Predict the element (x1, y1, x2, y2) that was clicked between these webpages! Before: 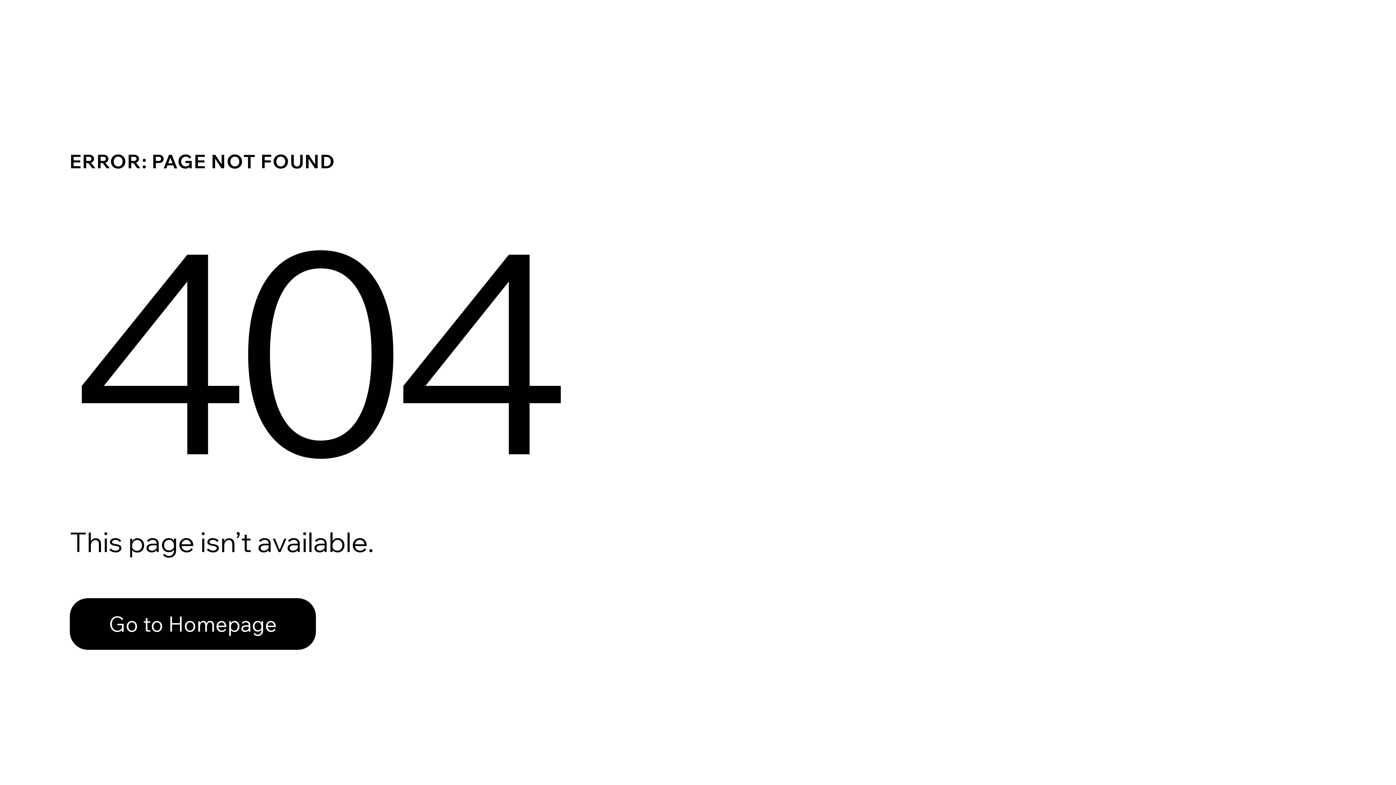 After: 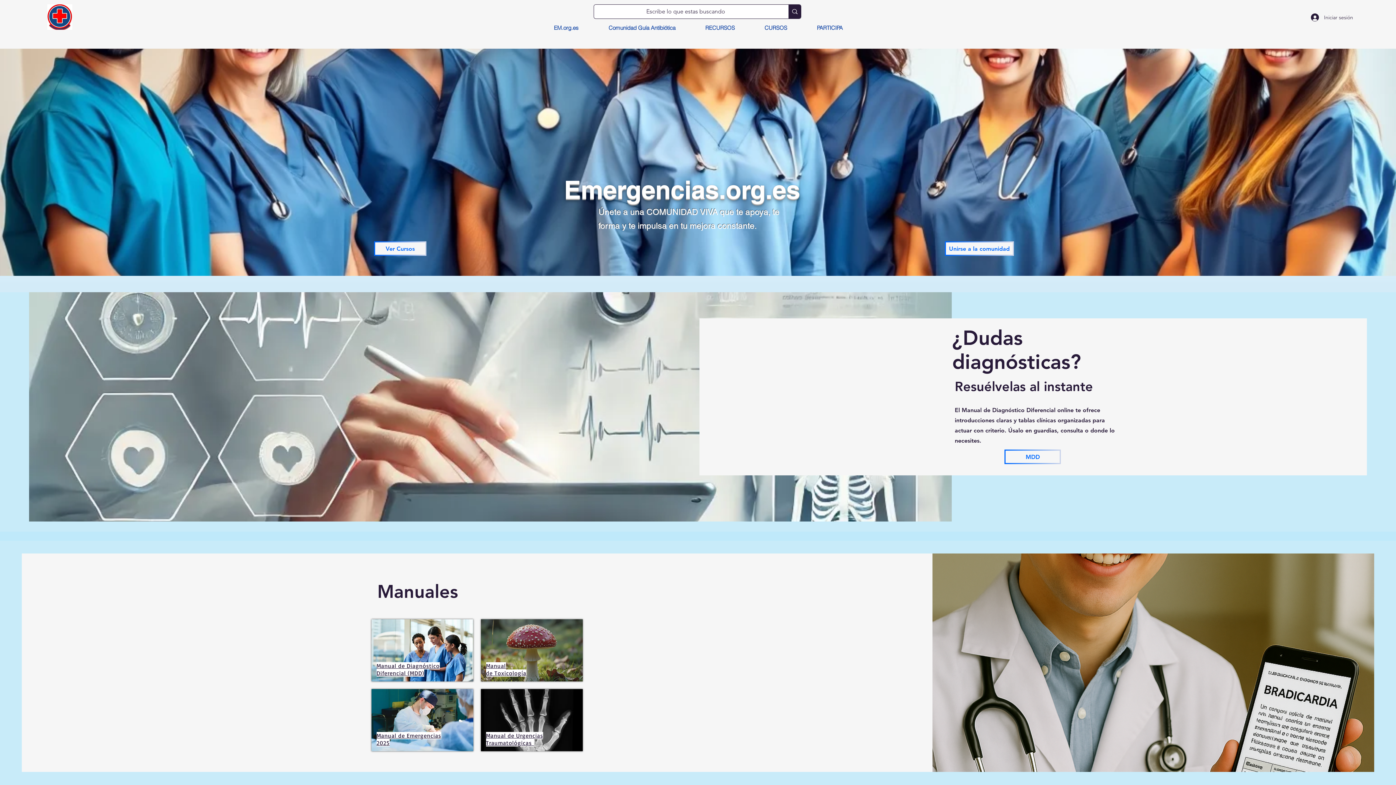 Action: bbox: (69, 598, 316, 650) label: Go to Homepage